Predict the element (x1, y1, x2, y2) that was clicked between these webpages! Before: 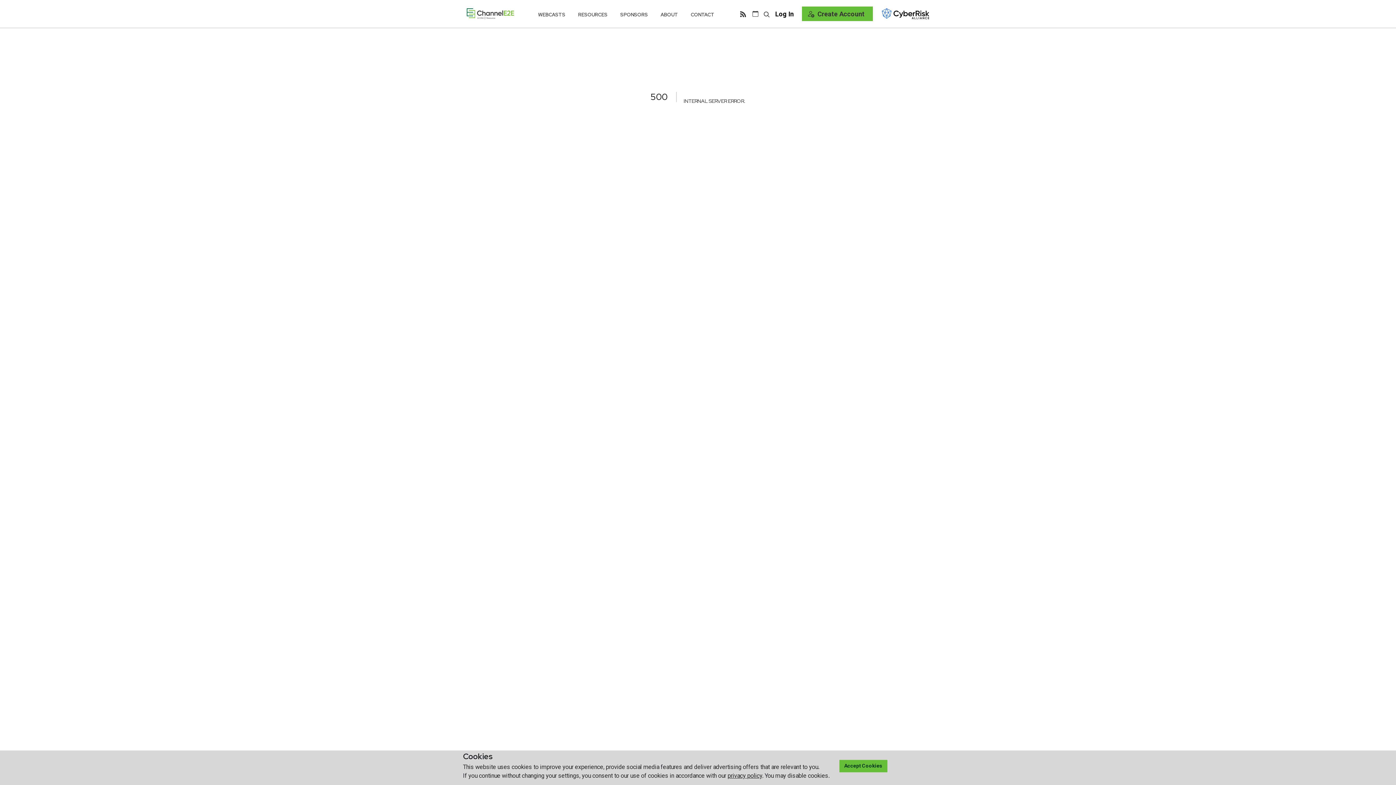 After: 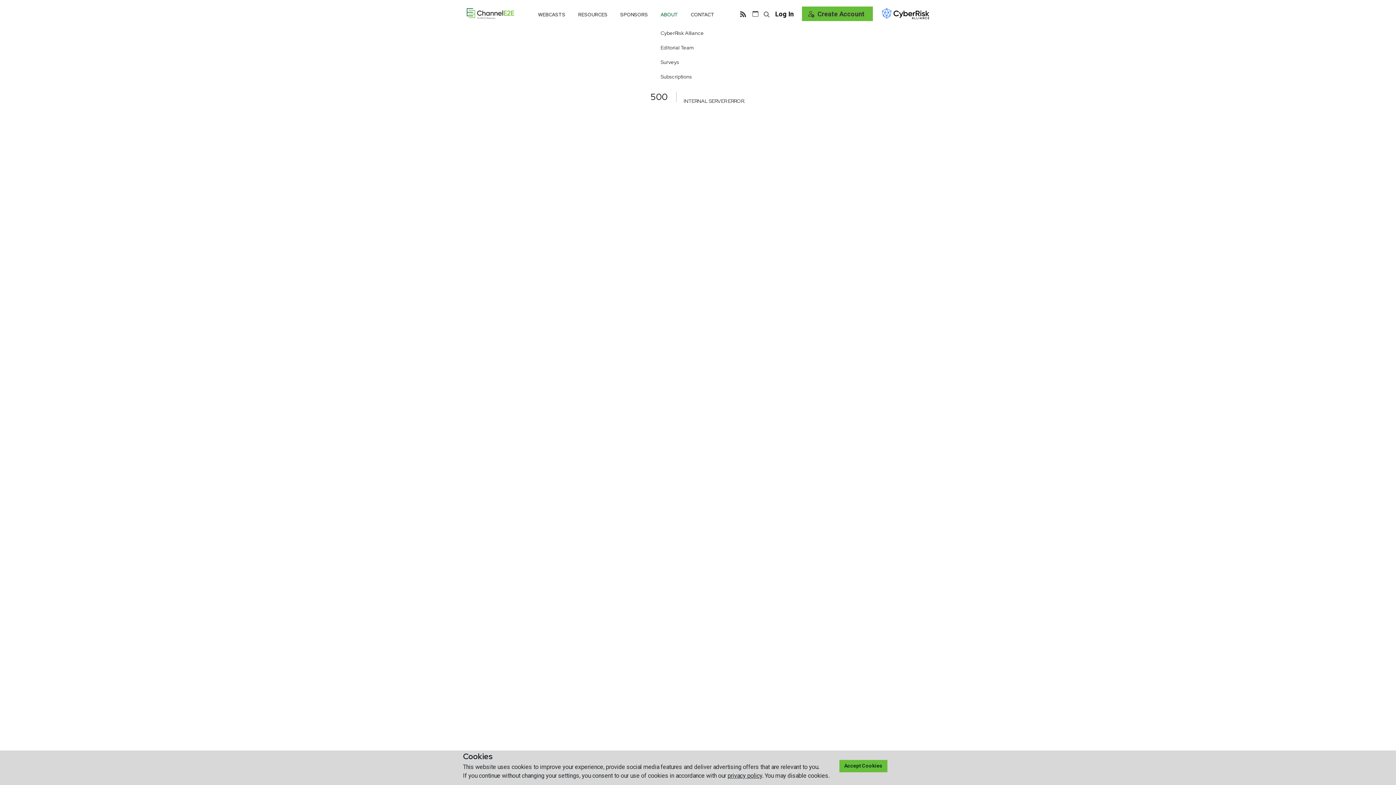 Action: bbox: (660, 8, 678, 21) label: ABOUT